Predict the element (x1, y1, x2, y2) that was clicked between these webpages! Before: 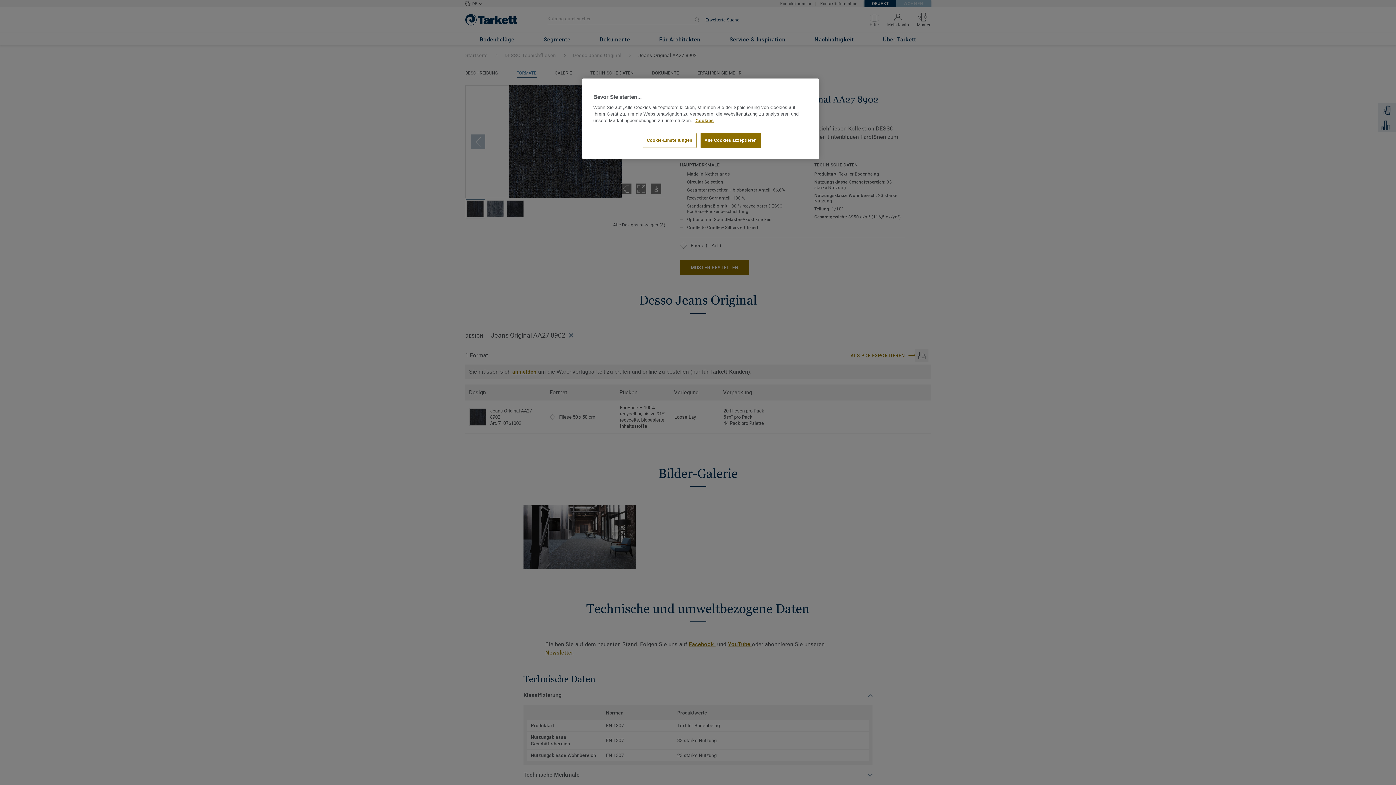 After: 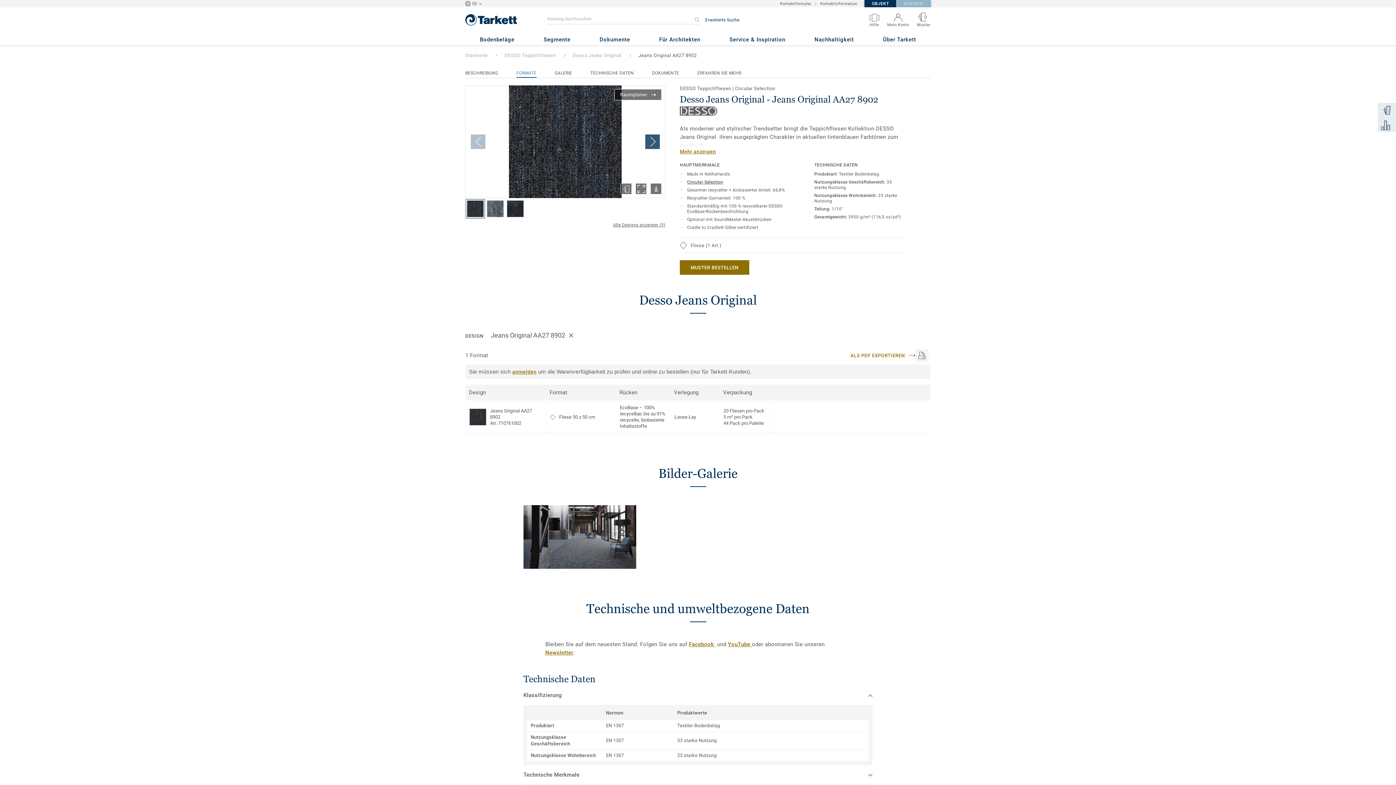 Action: bbox: (700, 133, 760, 148) label: Alle Cookies akzeptieren